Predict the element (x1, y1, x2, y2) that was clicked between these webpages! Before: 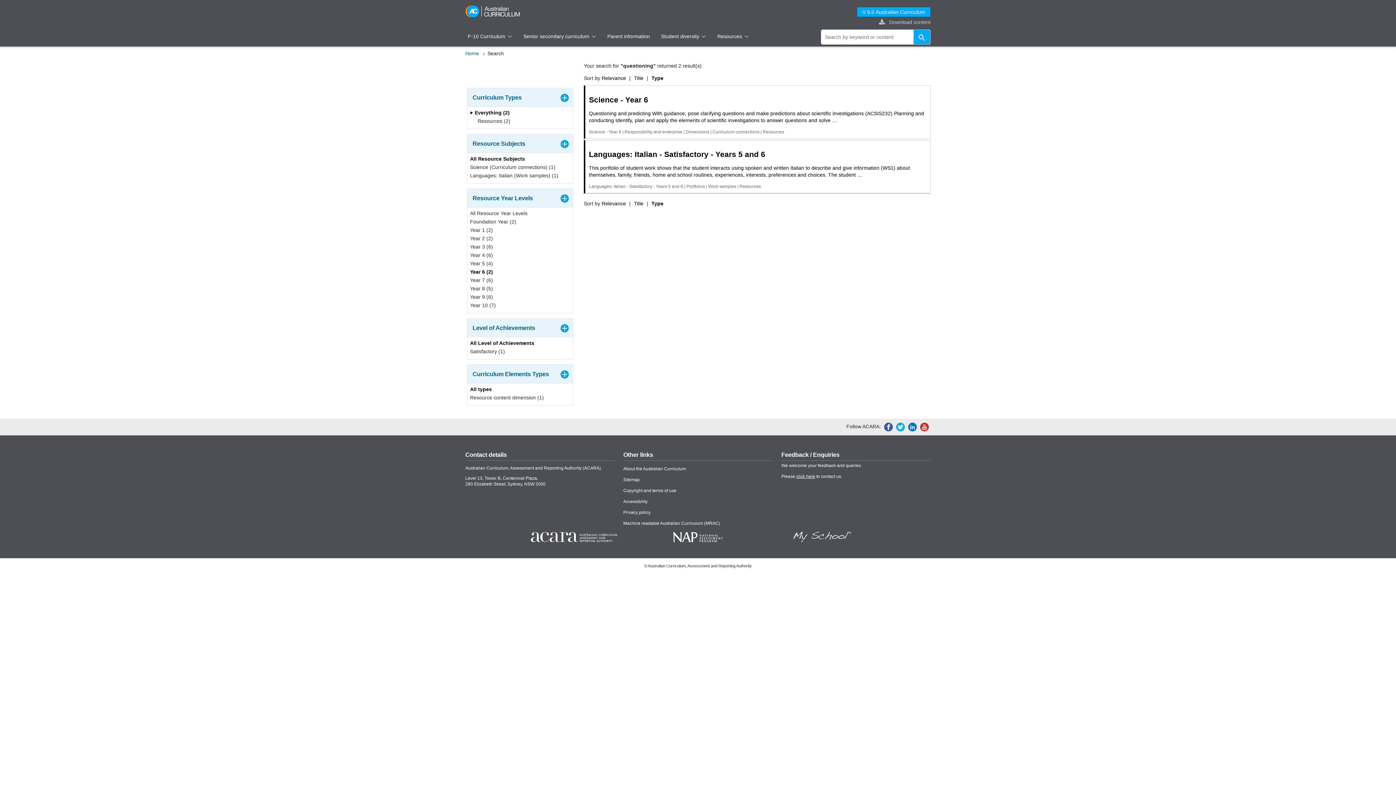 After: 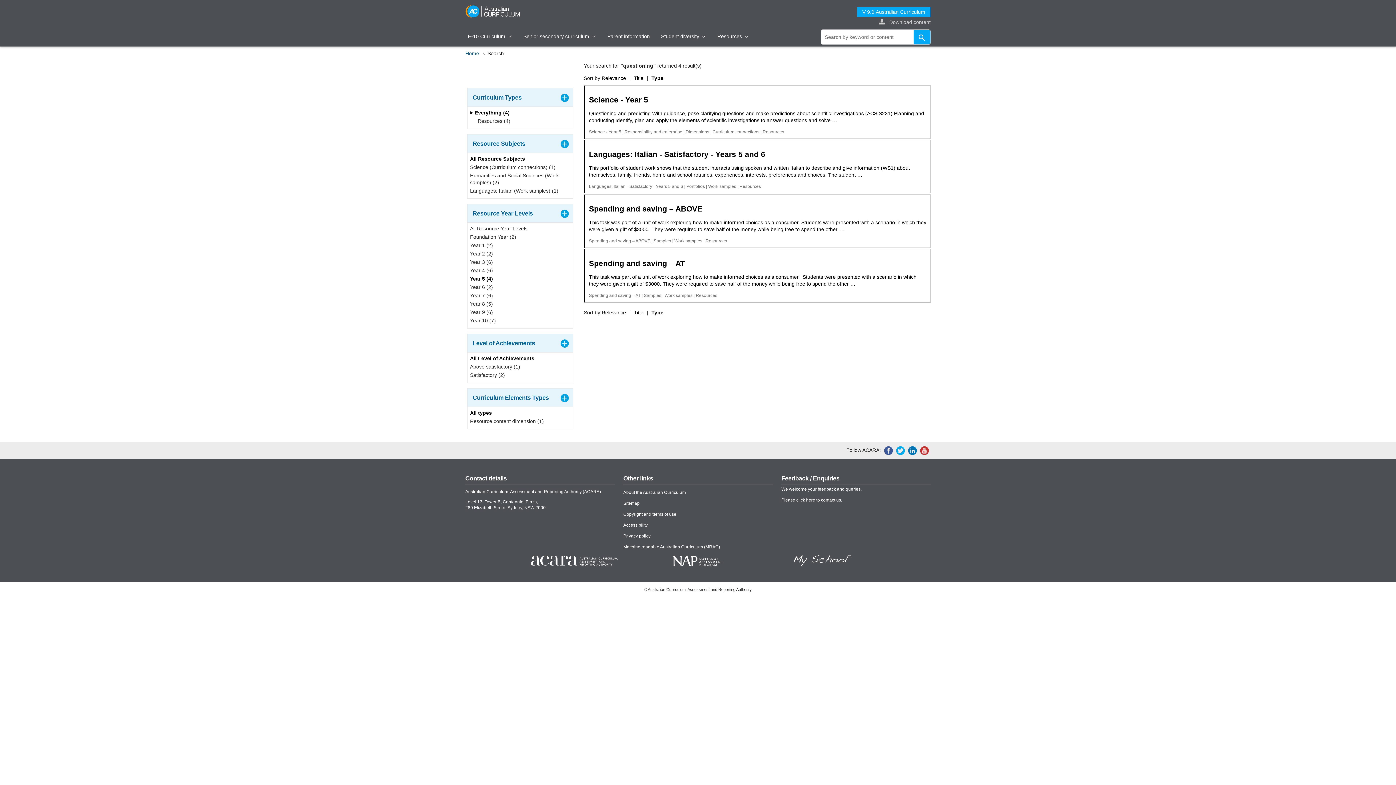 Action: label: Year 5 (4) bbox: (470, 260, 493, 268)